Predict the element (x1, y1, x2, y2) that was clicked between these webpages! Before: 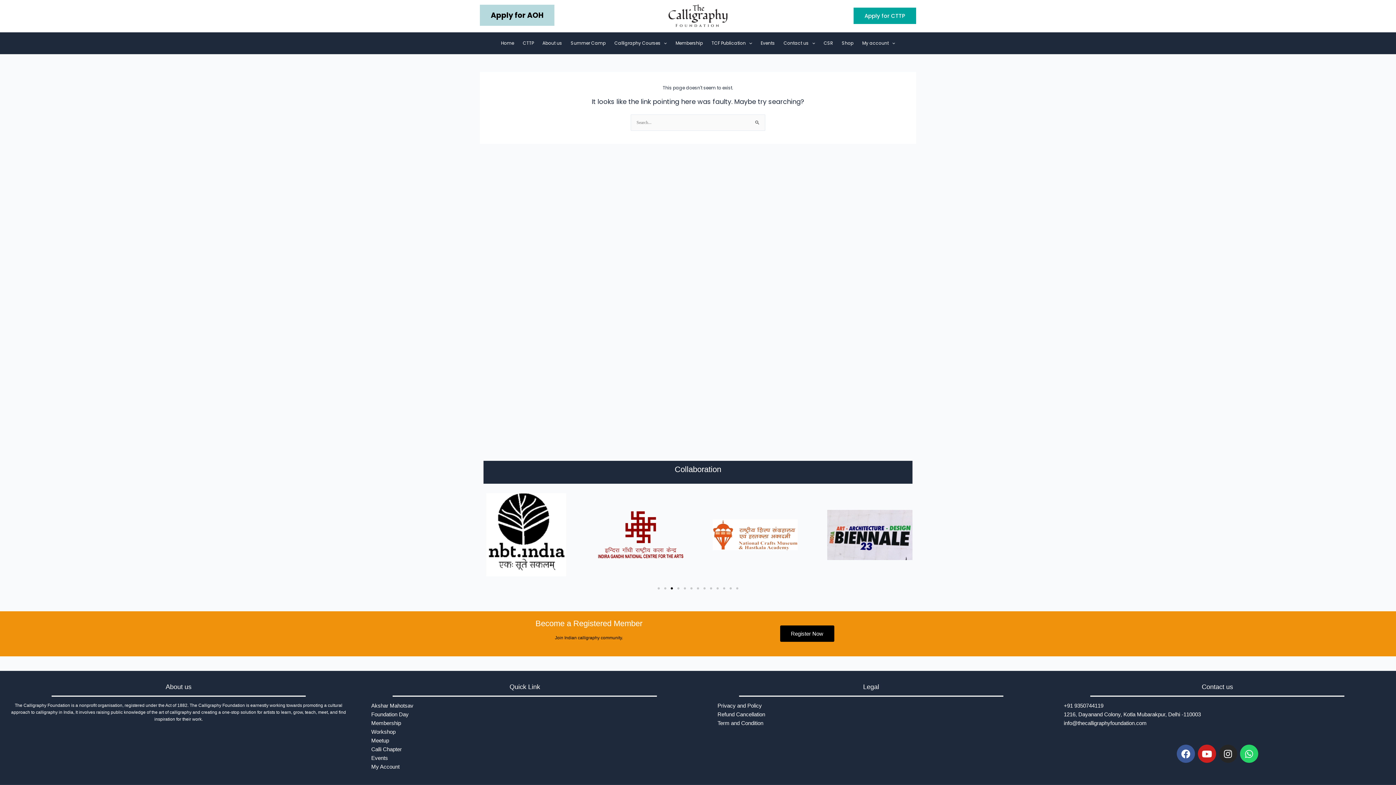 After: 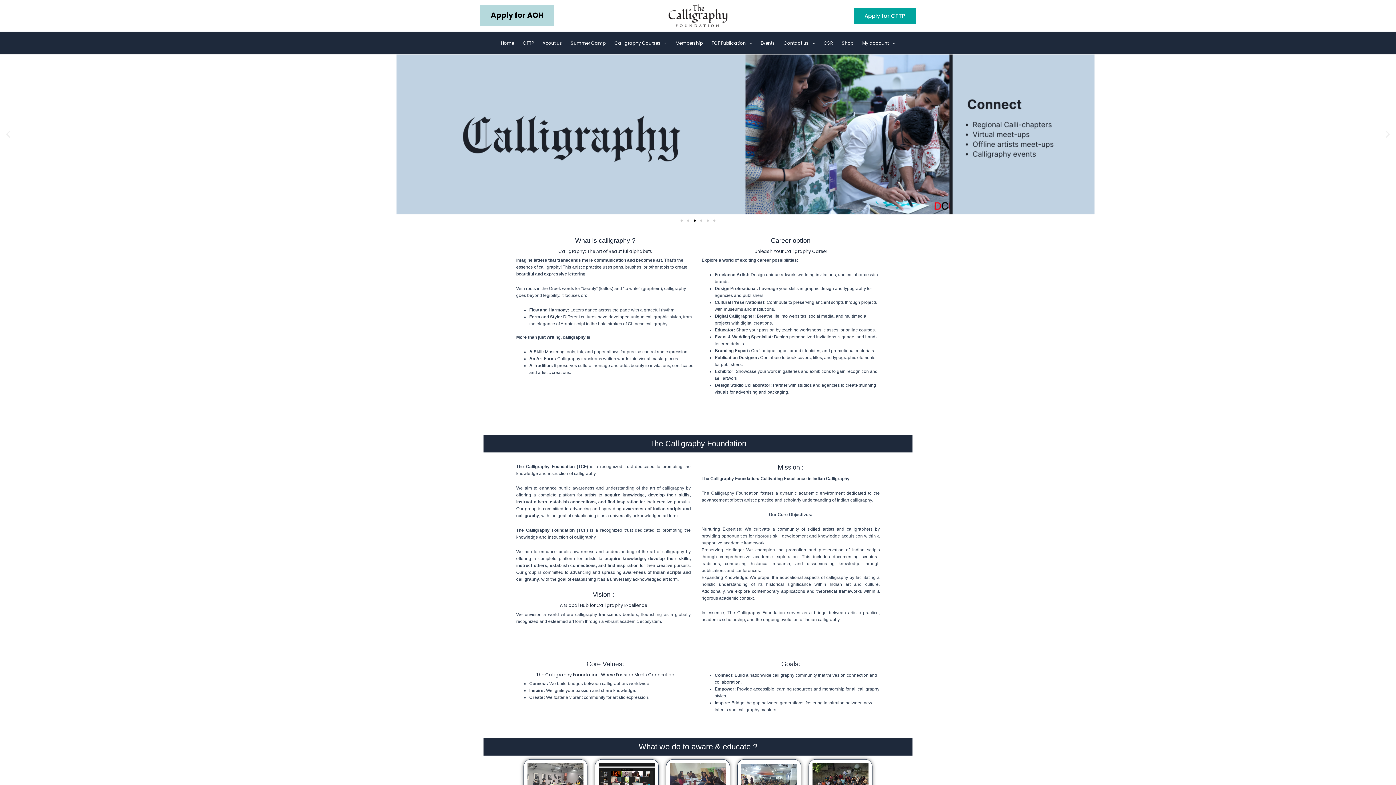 Action: bbox: (496, 32, 518, 54) label: Home